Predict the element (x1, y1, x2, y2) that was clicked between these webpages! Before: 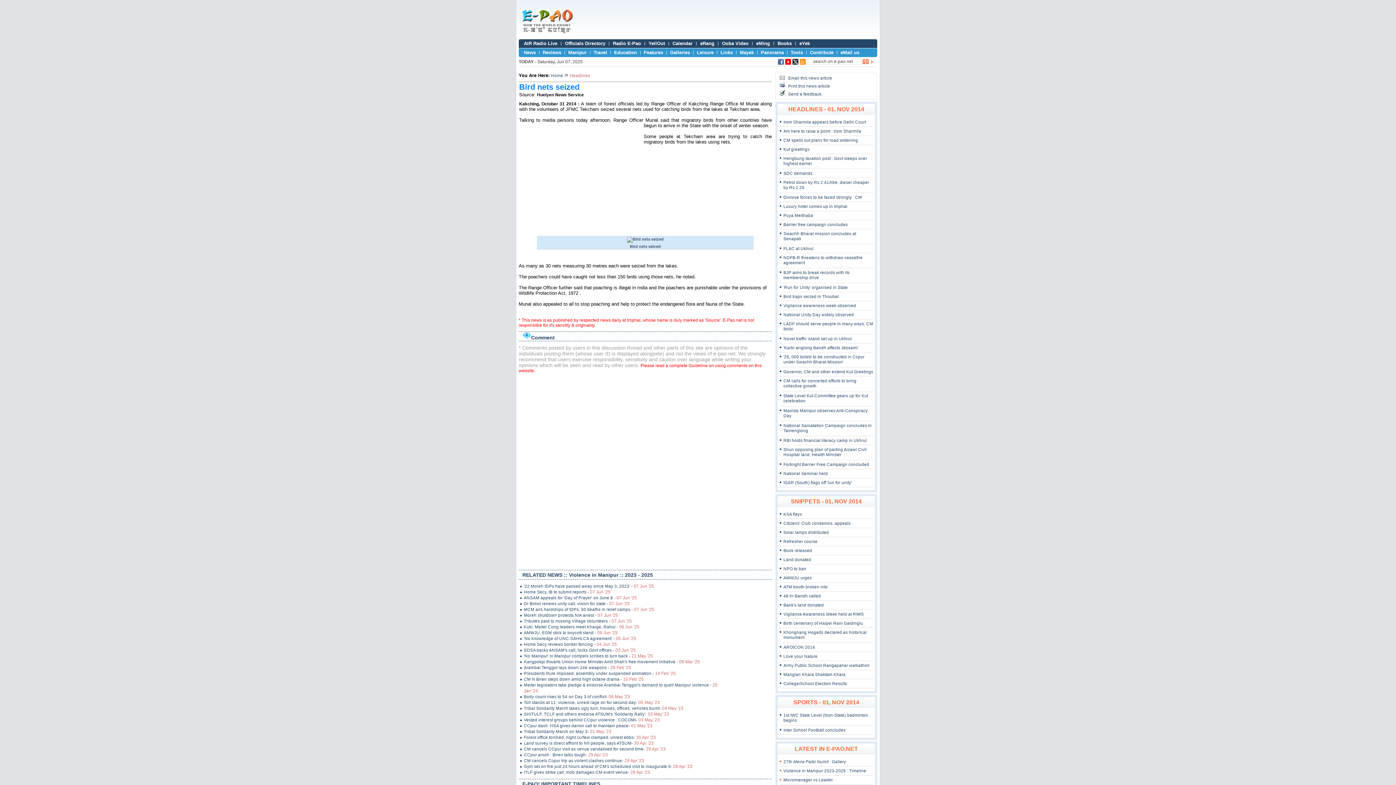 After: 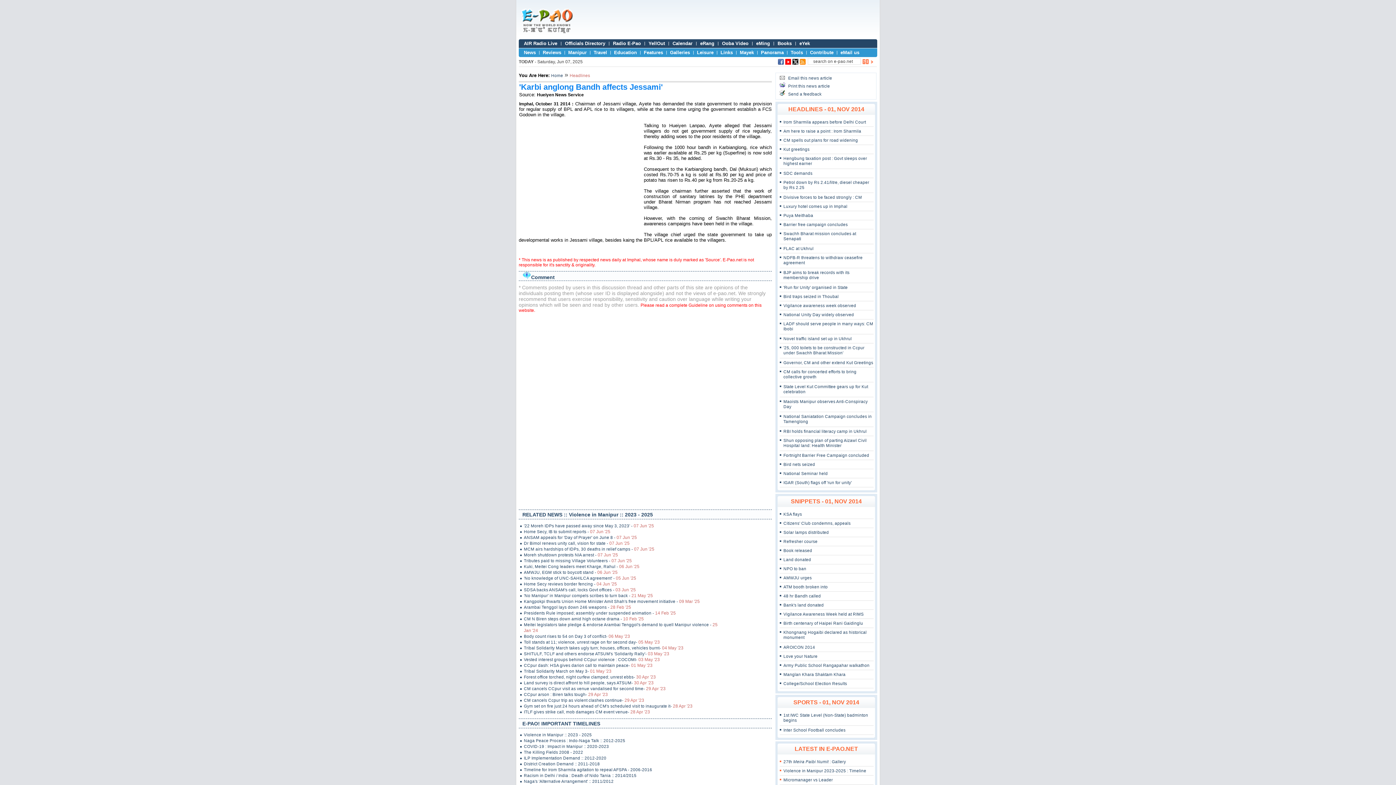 Action: label: 'Karbi anglong Bandh affects Jessami' bbox: (783, 345, 858, 350)